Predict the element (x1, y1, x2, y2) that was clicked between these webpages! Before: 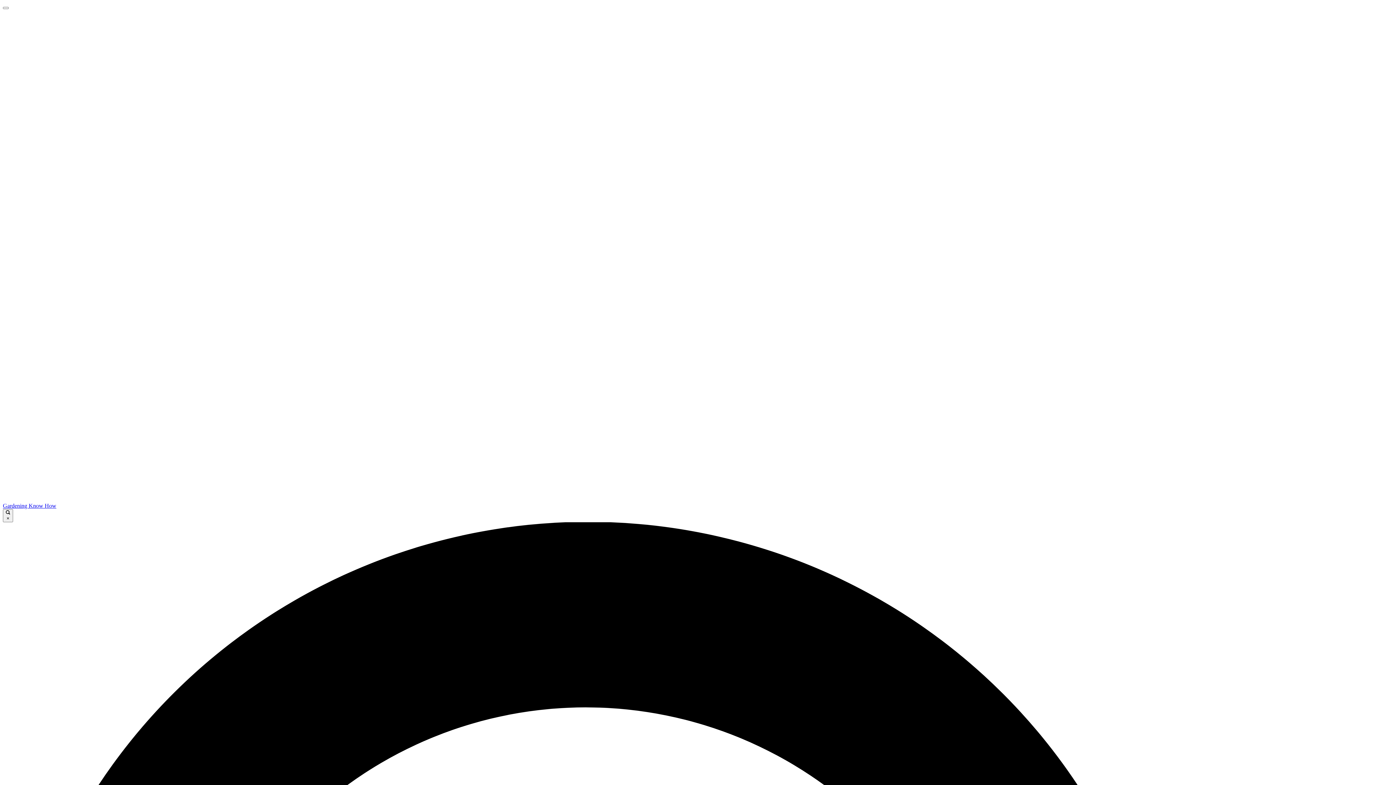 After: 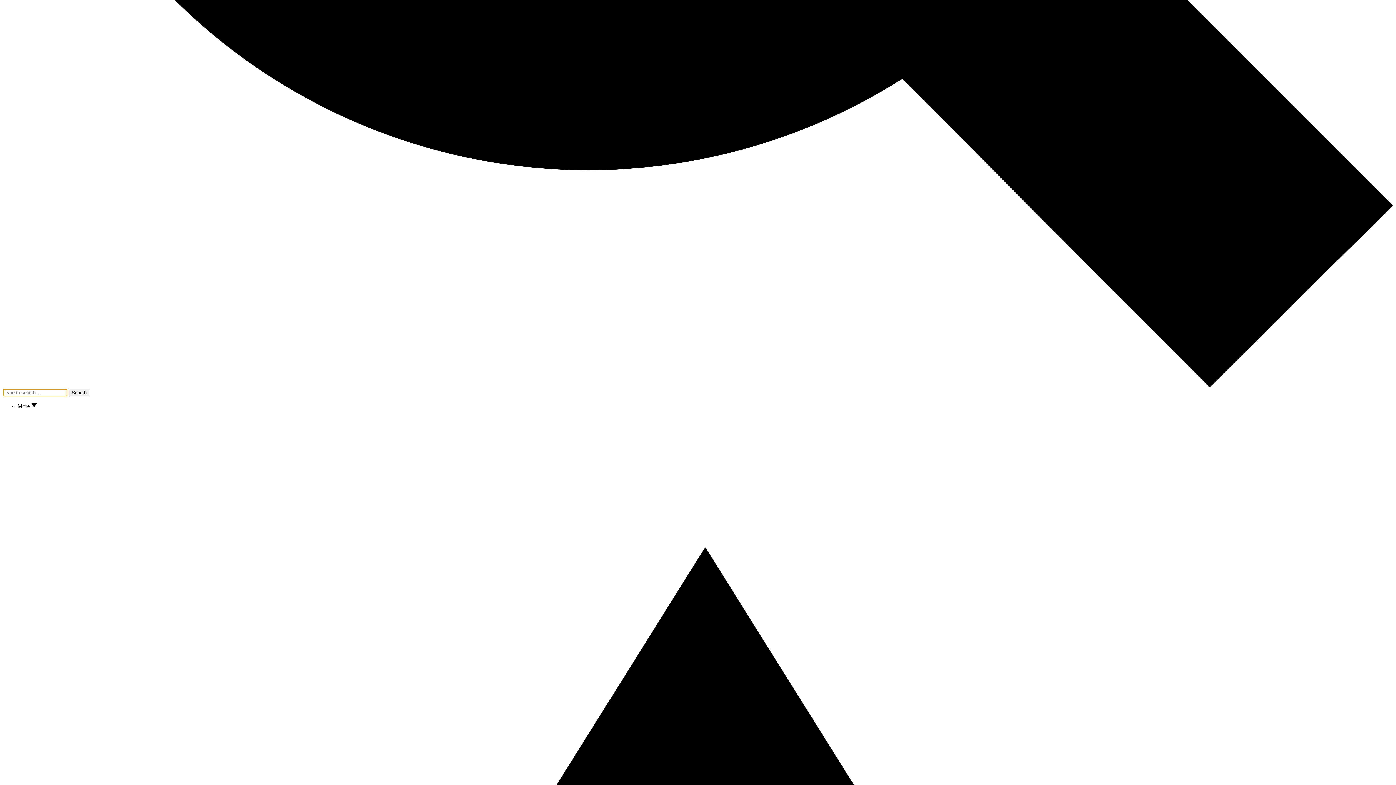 Action: bbox: (2, 509, 13, 522) label:  ×